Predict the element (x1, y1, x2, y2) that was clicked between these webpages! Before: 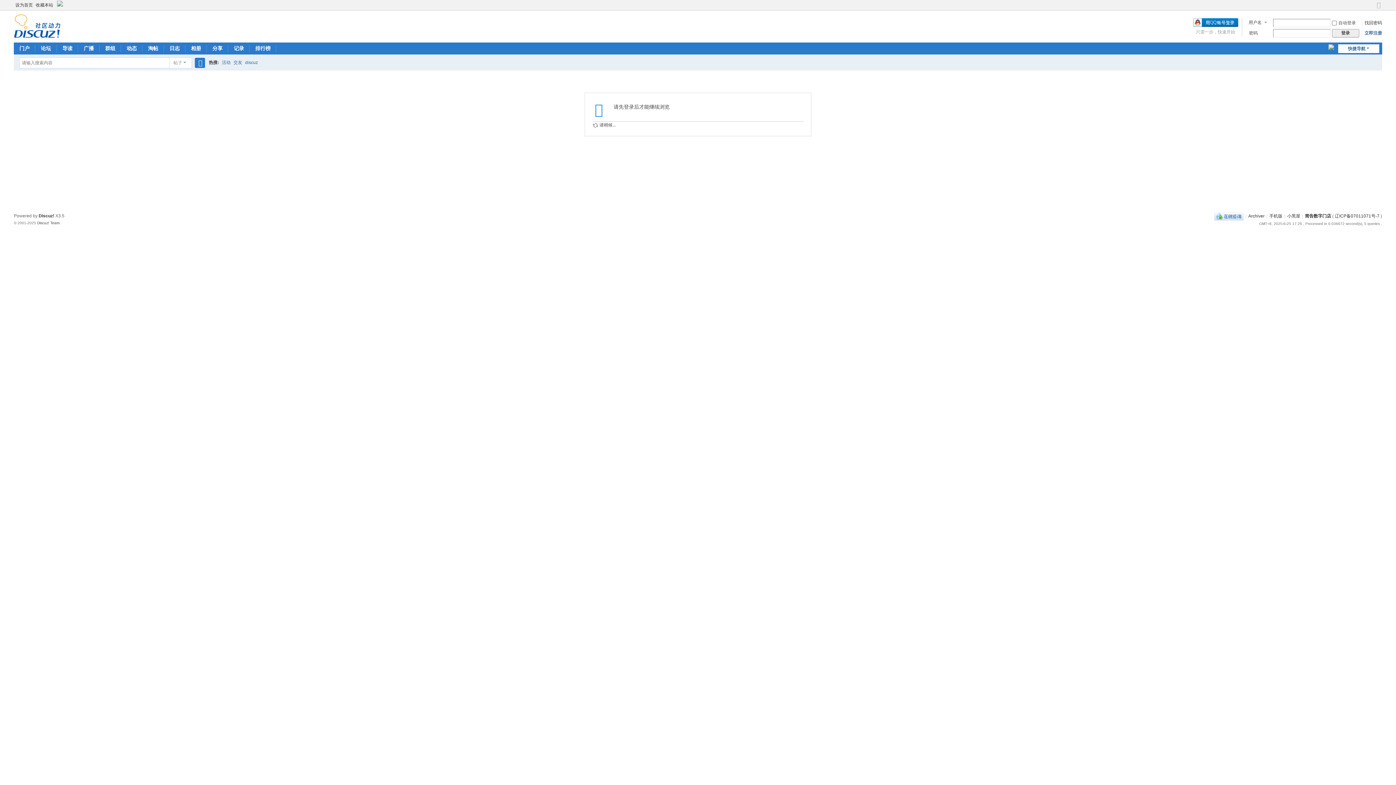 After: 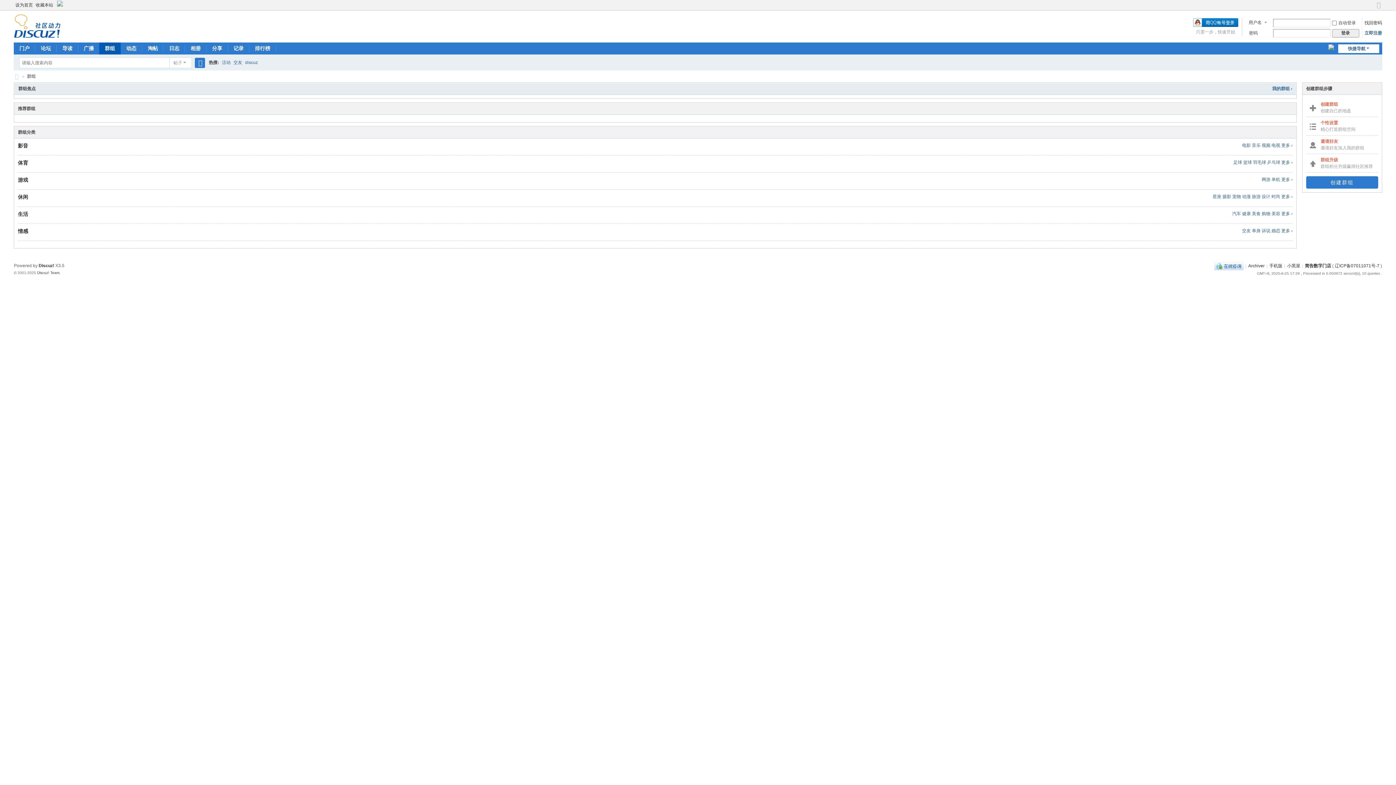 Action: label: 群组Group bbox: (99, 42, 120, 54)